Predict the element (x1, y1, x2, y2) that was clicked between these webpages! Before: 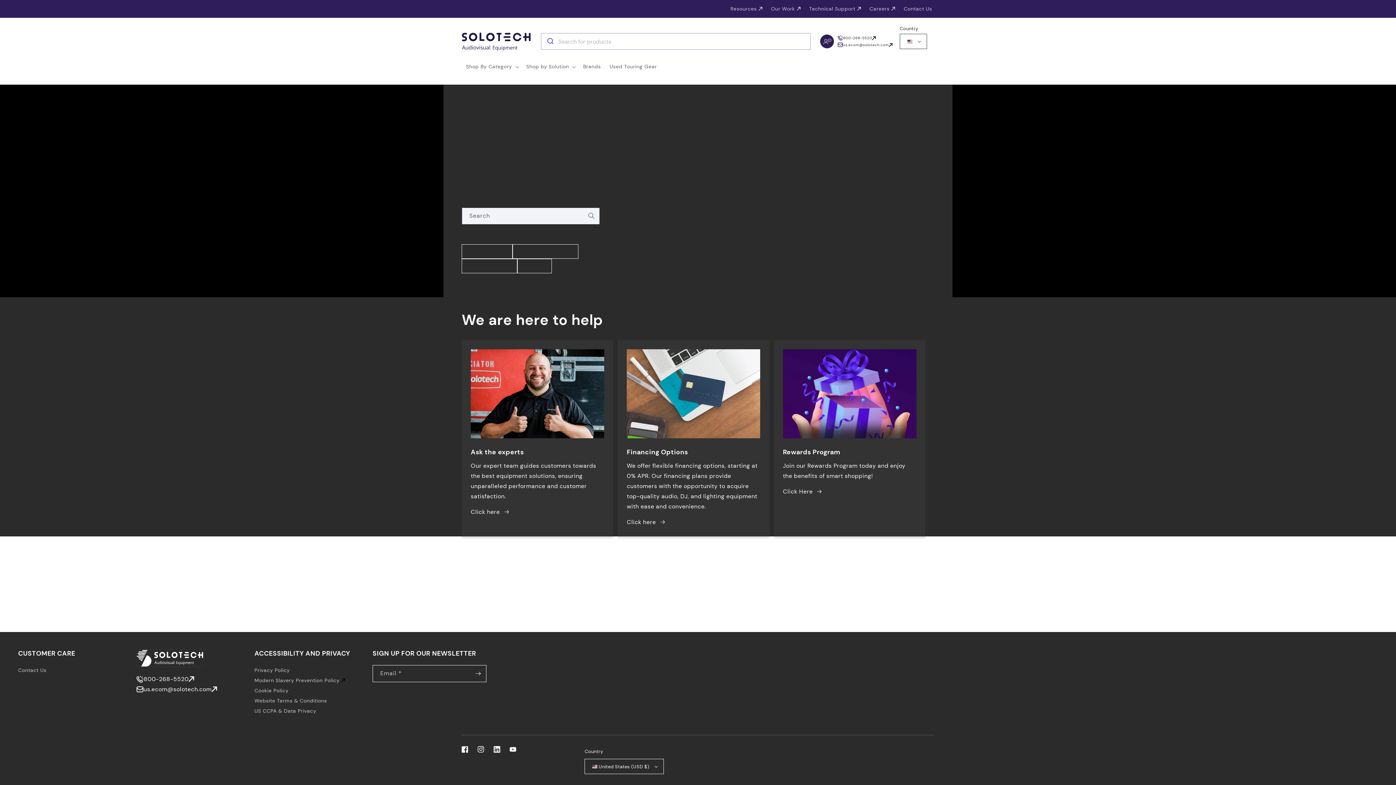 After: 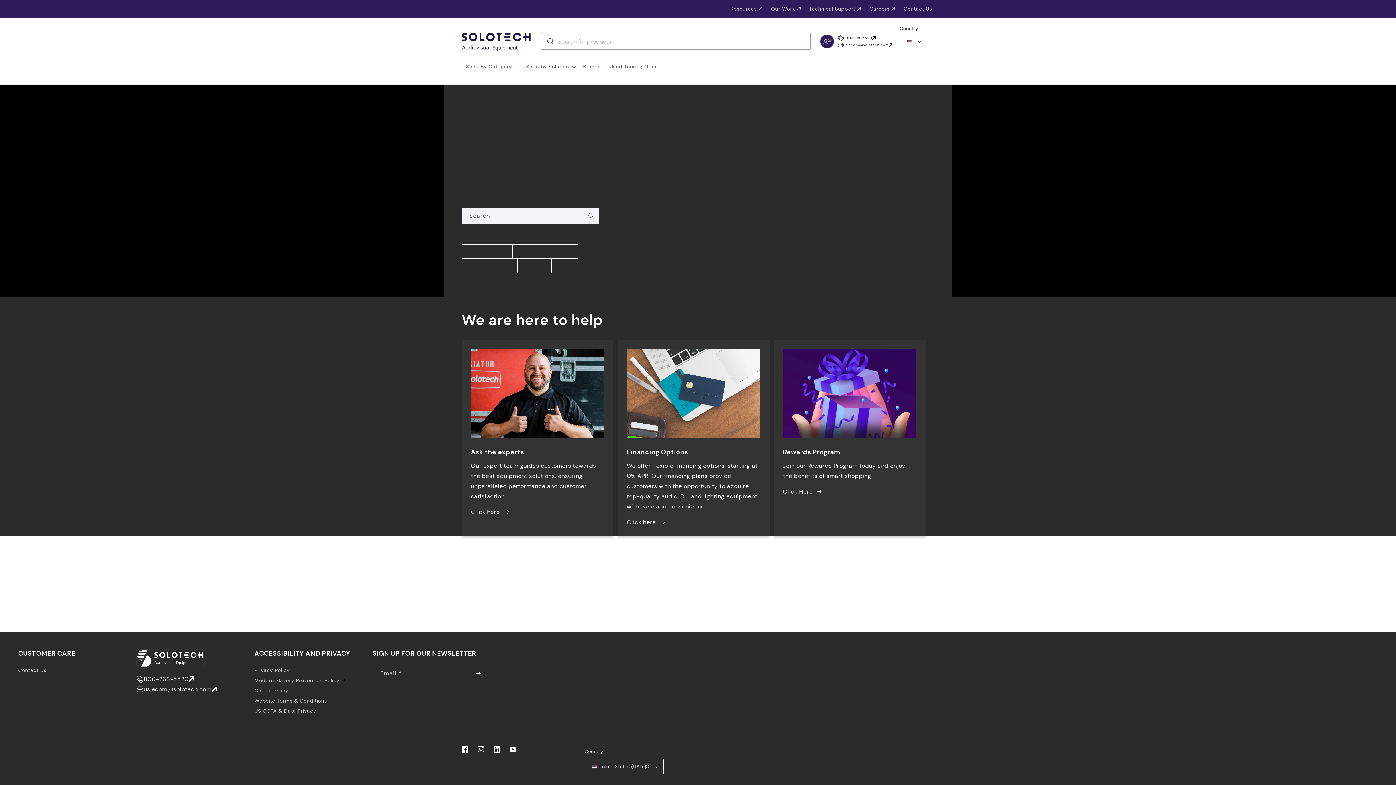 Action: bbox: (837, 41, 892, 48) label: Contact us at
us.ecom@solotech.com